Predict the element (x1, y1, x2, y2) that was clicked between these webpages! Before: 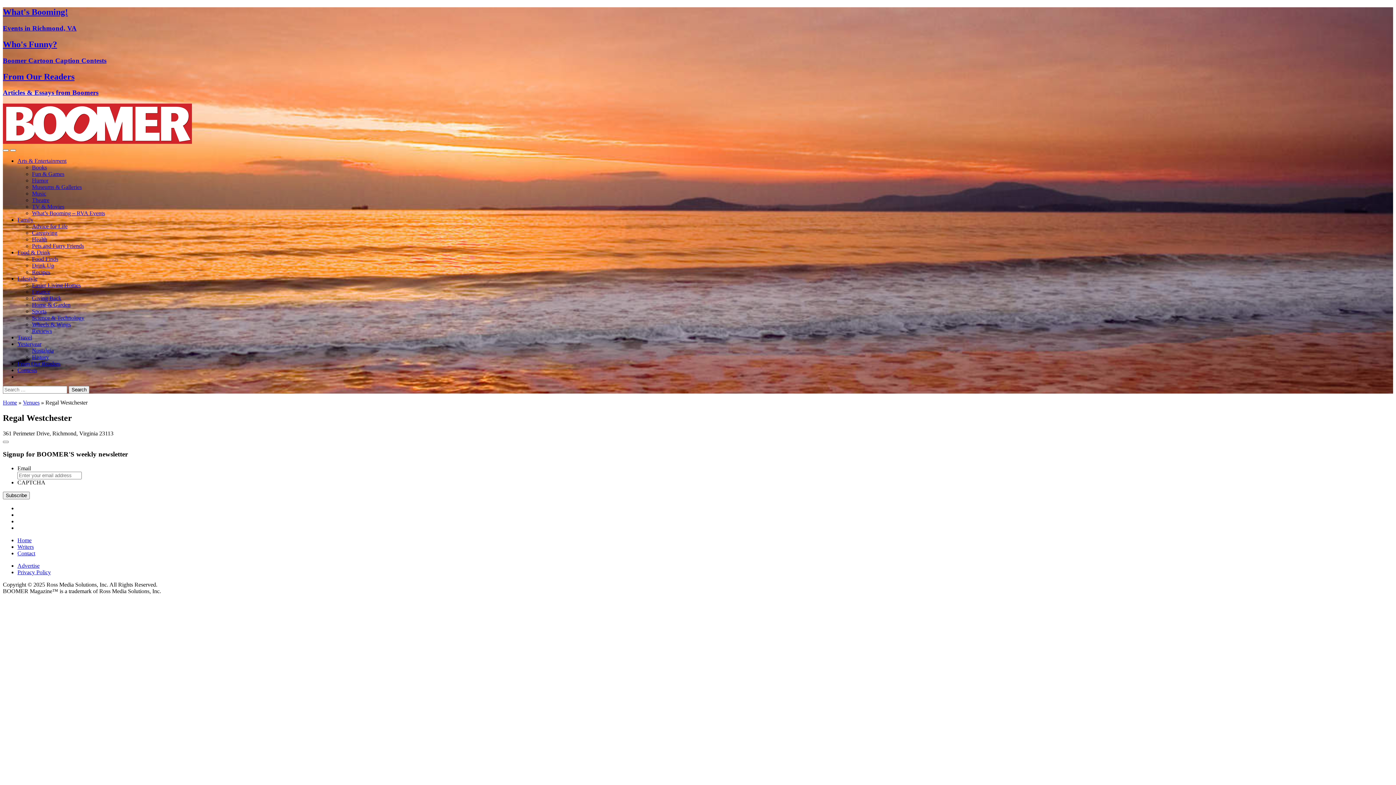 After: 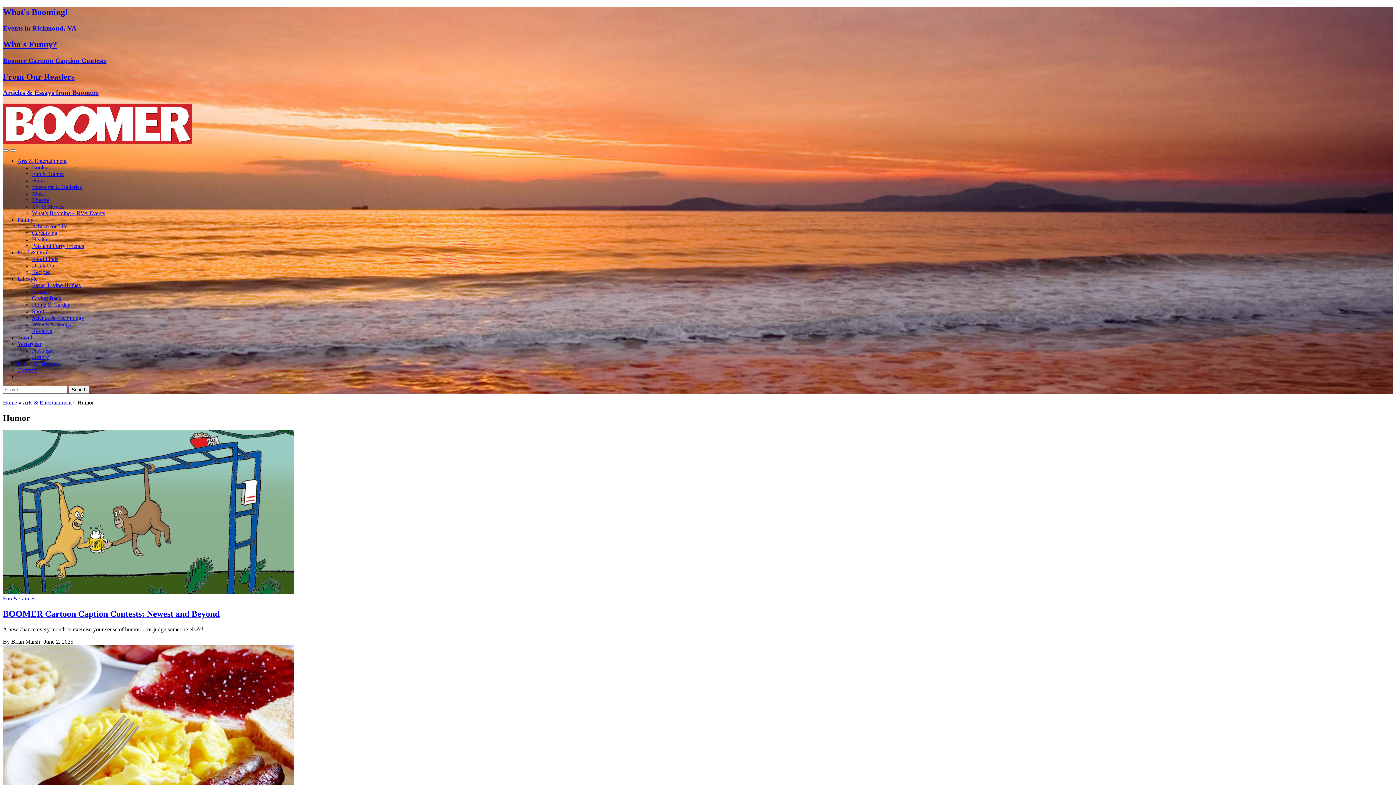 Action: label: Humor bbox: (32, 177, 48, 183)